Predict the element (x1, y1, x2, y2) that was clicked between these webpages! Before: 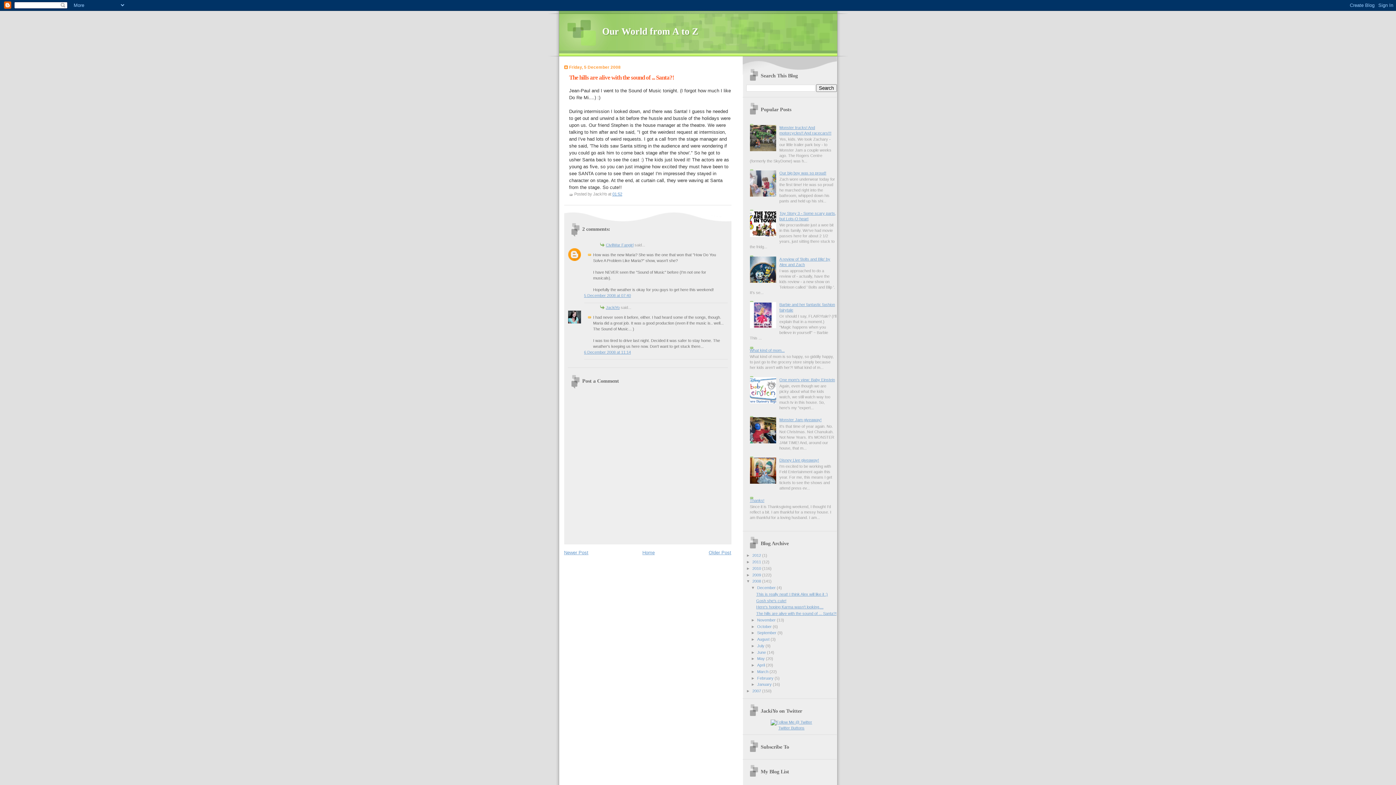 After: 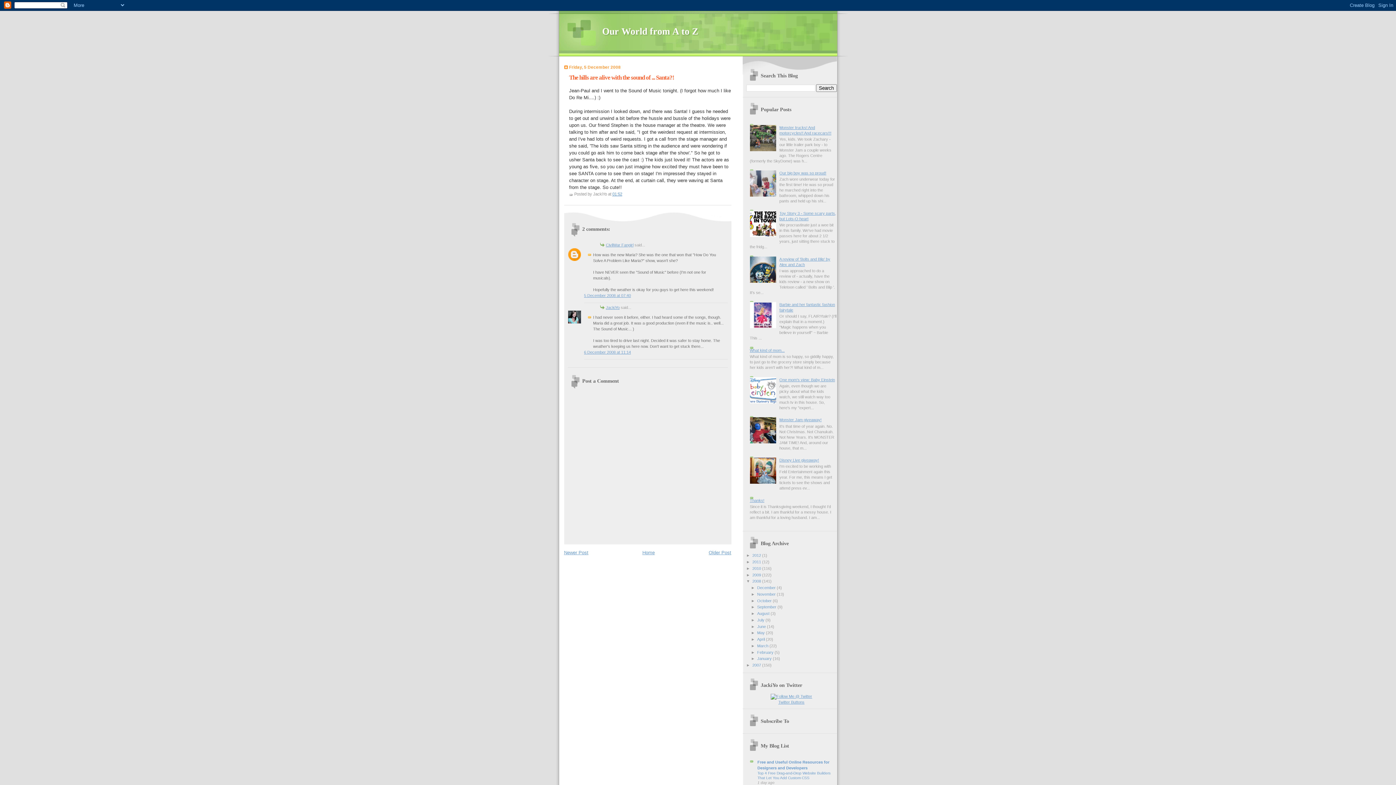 Action: label: ▼   bbox: (751, 585, 757, 590)